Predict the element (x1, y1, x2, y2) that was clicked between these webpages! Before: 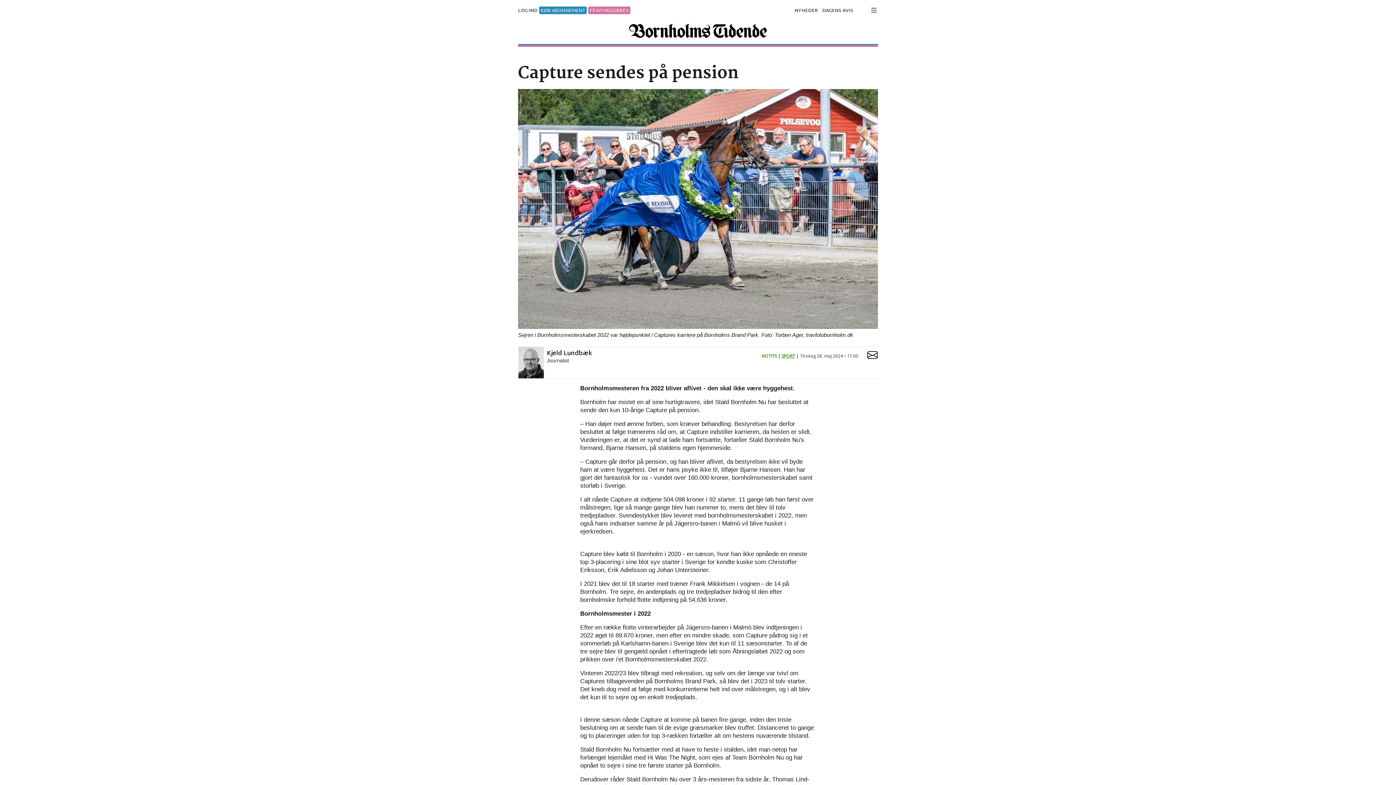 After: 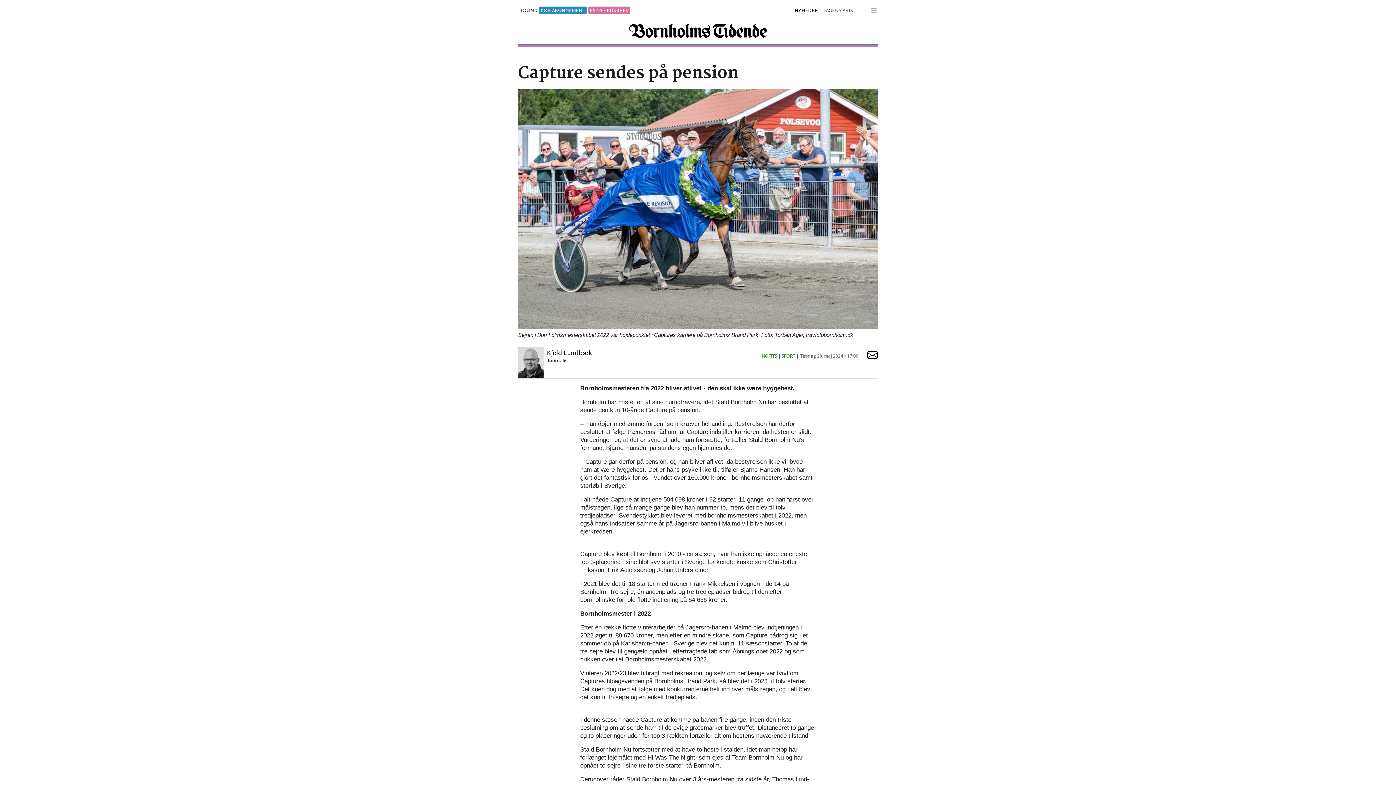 Action: label: DAGENS AVIS bbox: (822, 5, 856, 15)